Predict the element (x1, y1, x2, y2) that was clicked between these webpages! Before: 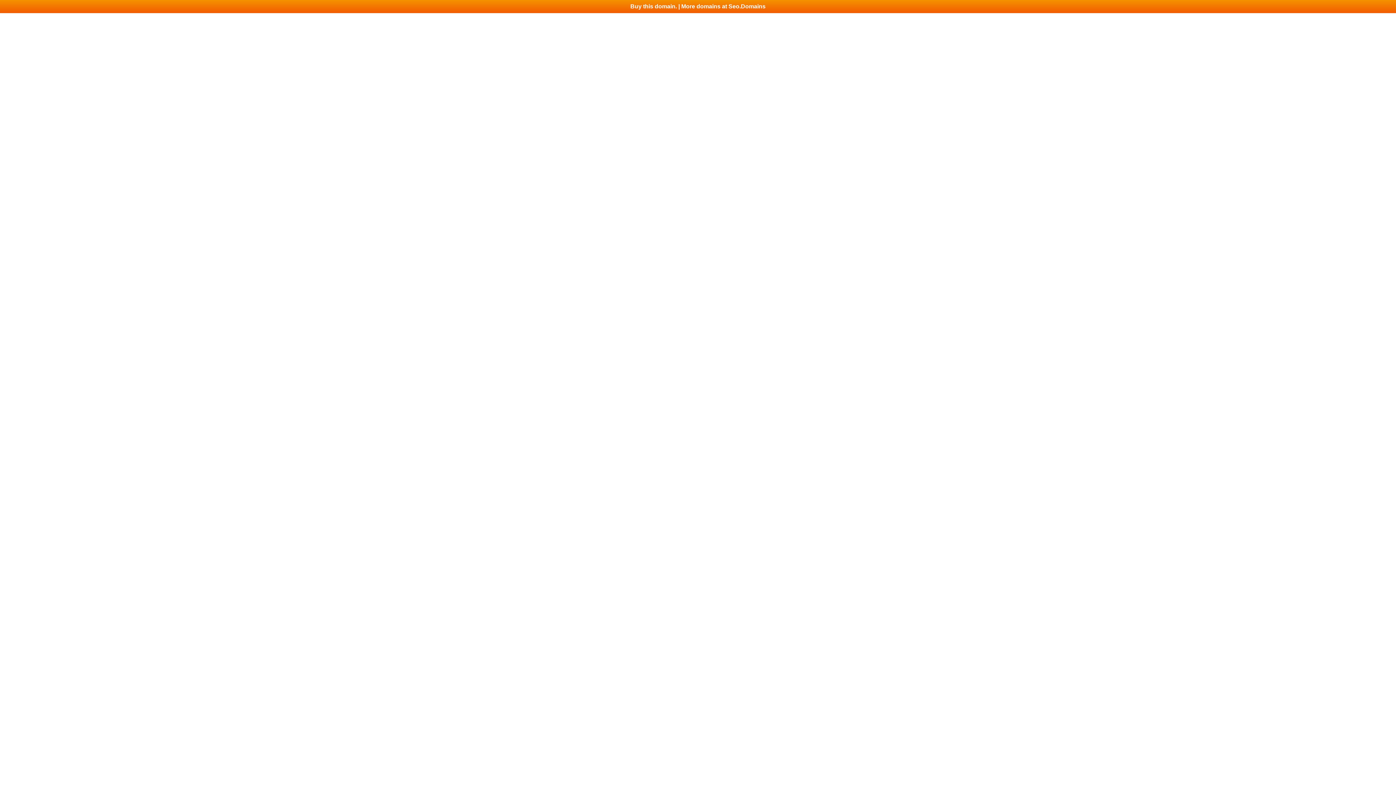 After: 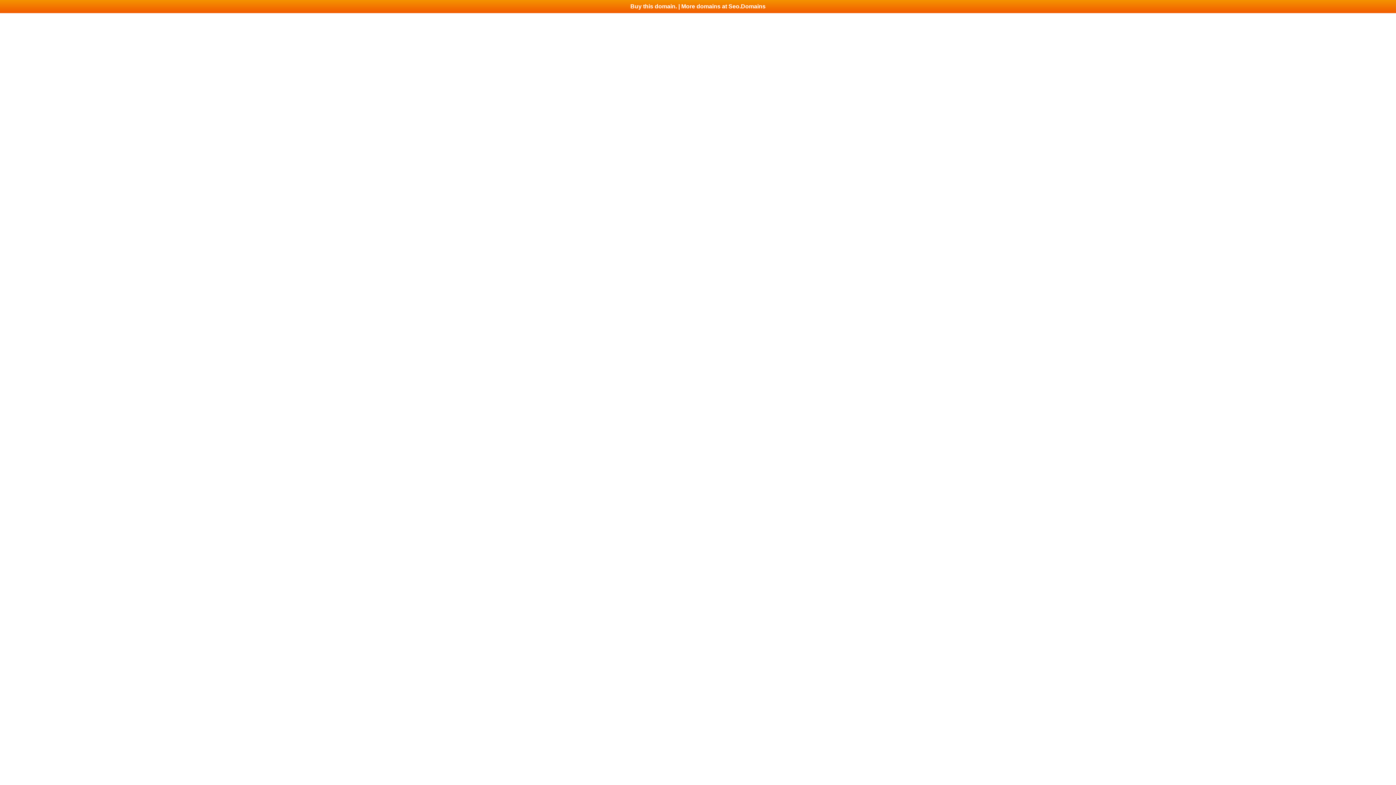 Action: label: Buy this domain. | More domains at Seo.Domains bbox: (0, 0, 1396, 13)